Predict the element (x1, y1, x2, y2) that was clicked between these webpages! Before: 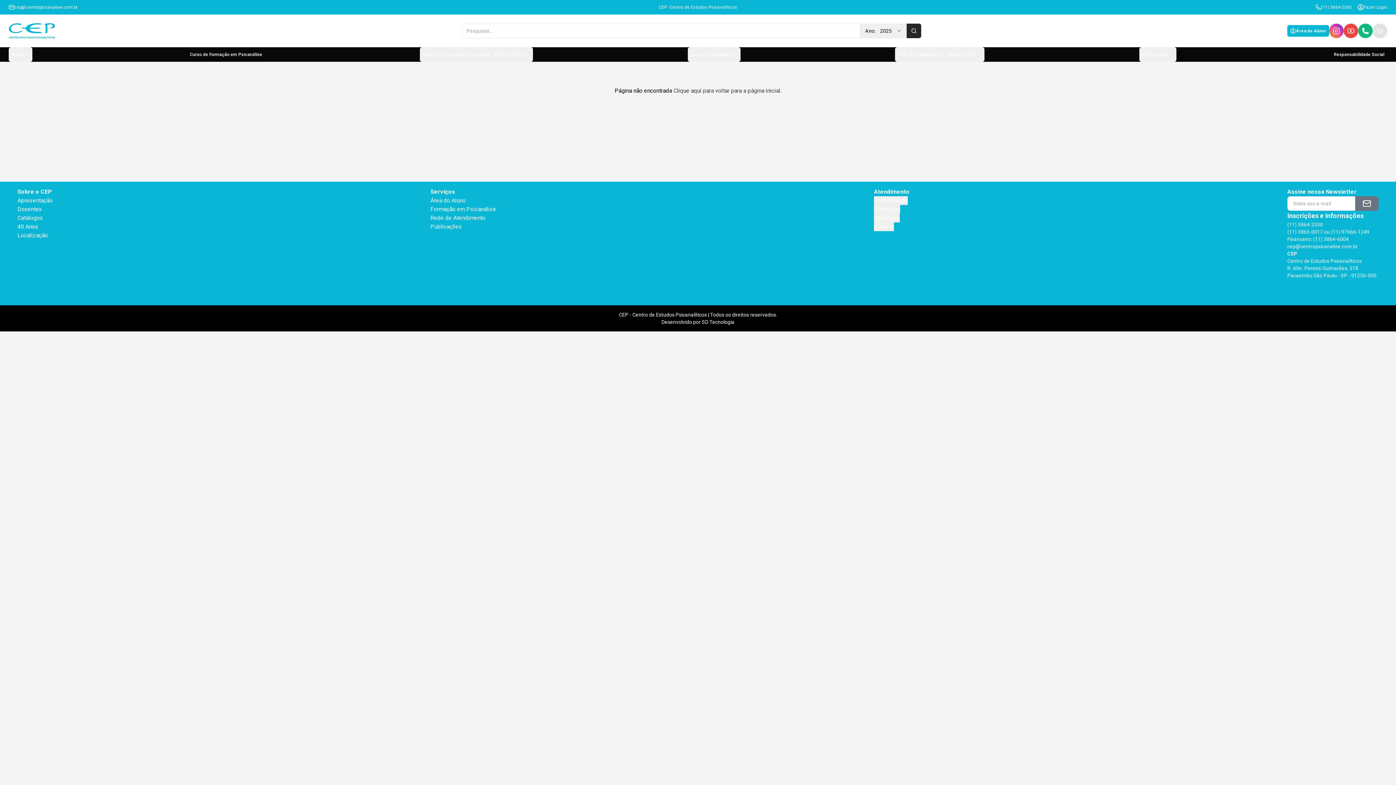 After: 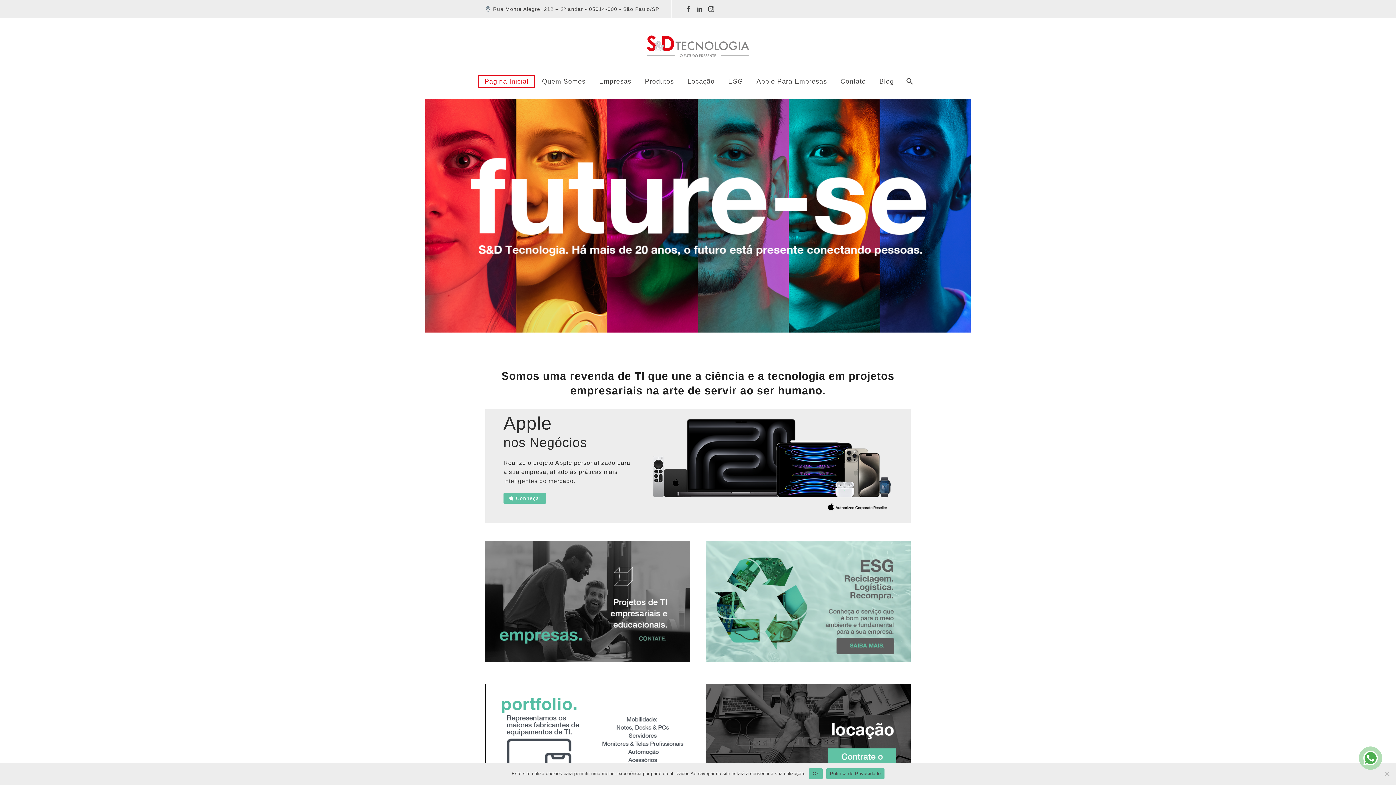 Action: bbox: (661, 318, 734, 325) label: Desenvolvido por SD Tecnologia